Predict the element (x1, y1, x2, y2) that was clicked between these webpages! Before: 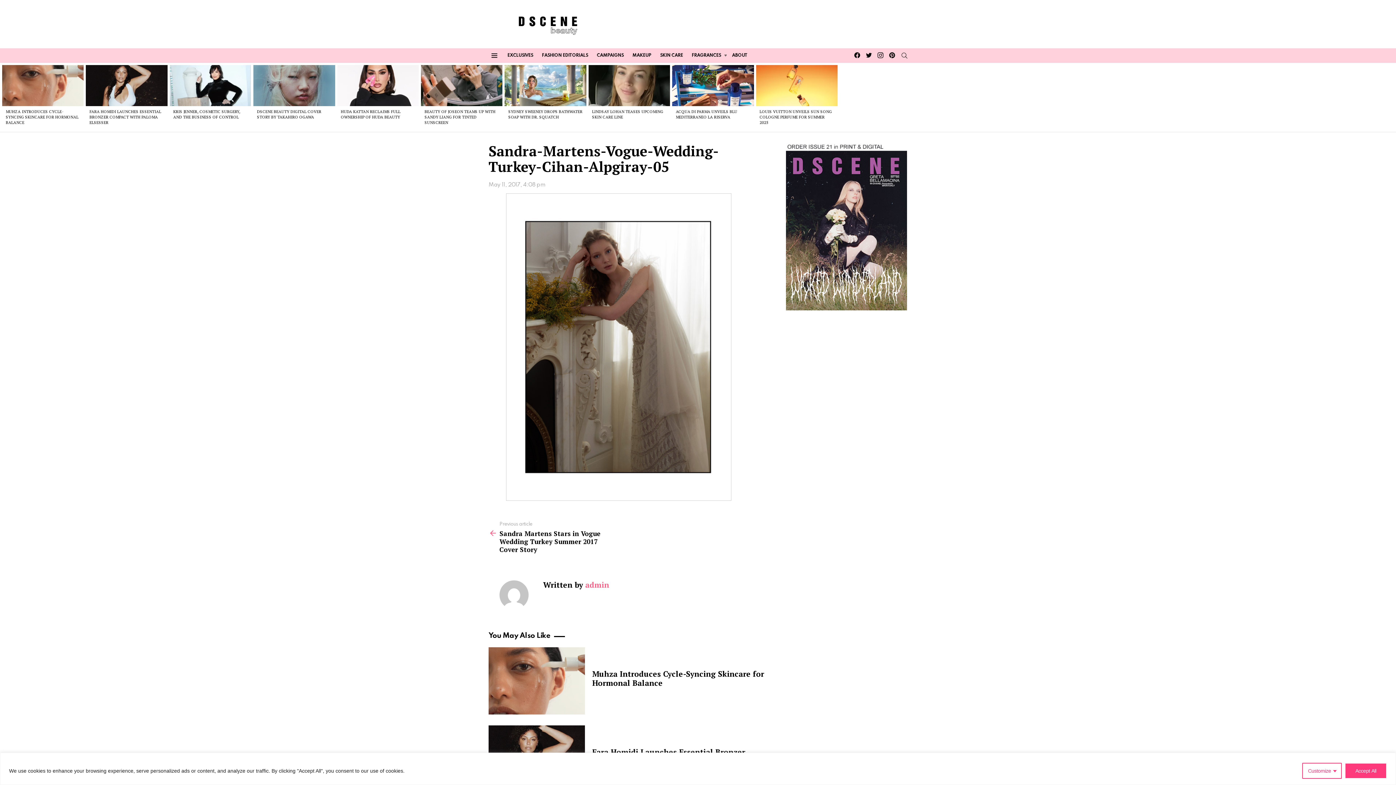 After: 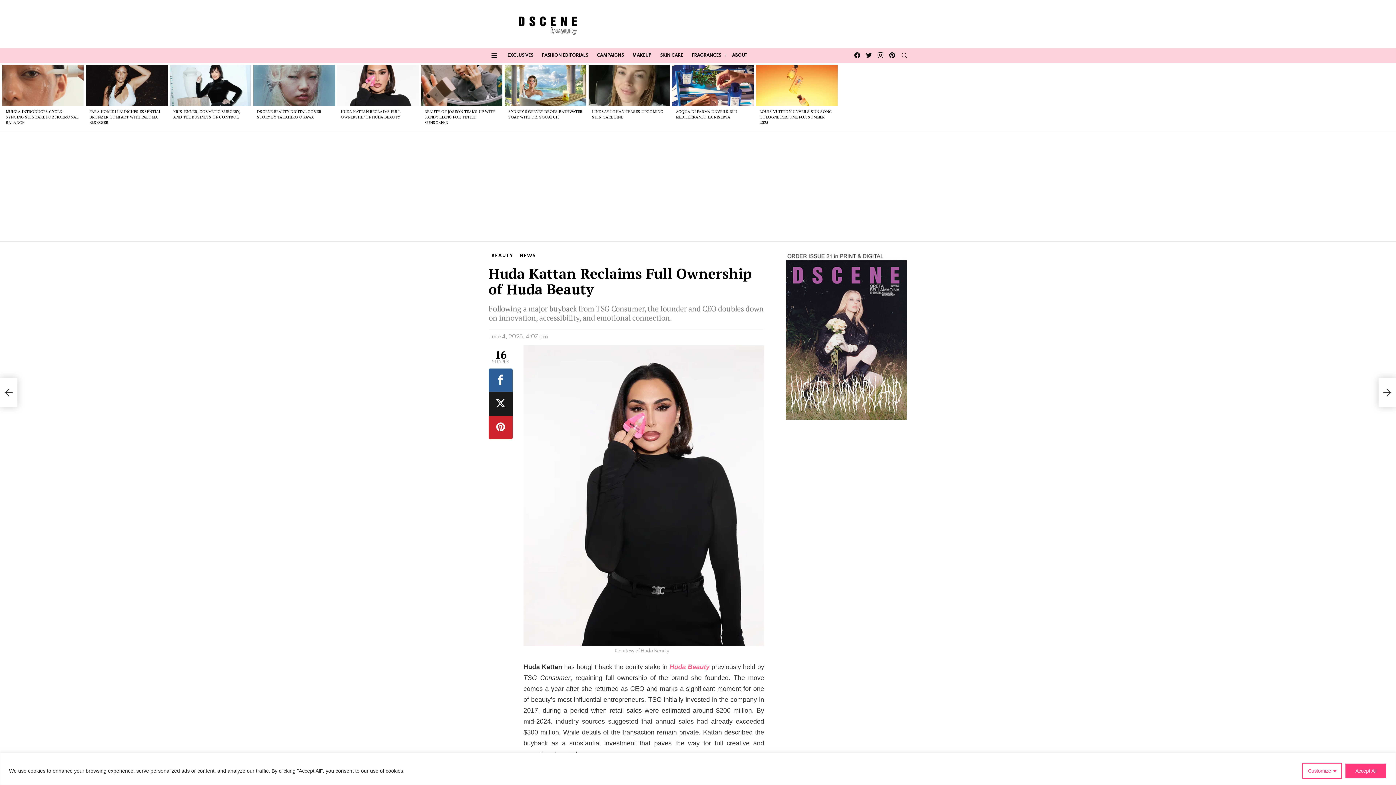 Action: bbox: (340, 108, 400, 119) label: HUDA KATTAN RECLAIMS FULL OWNERSHIP OF HUDA BEAUTY